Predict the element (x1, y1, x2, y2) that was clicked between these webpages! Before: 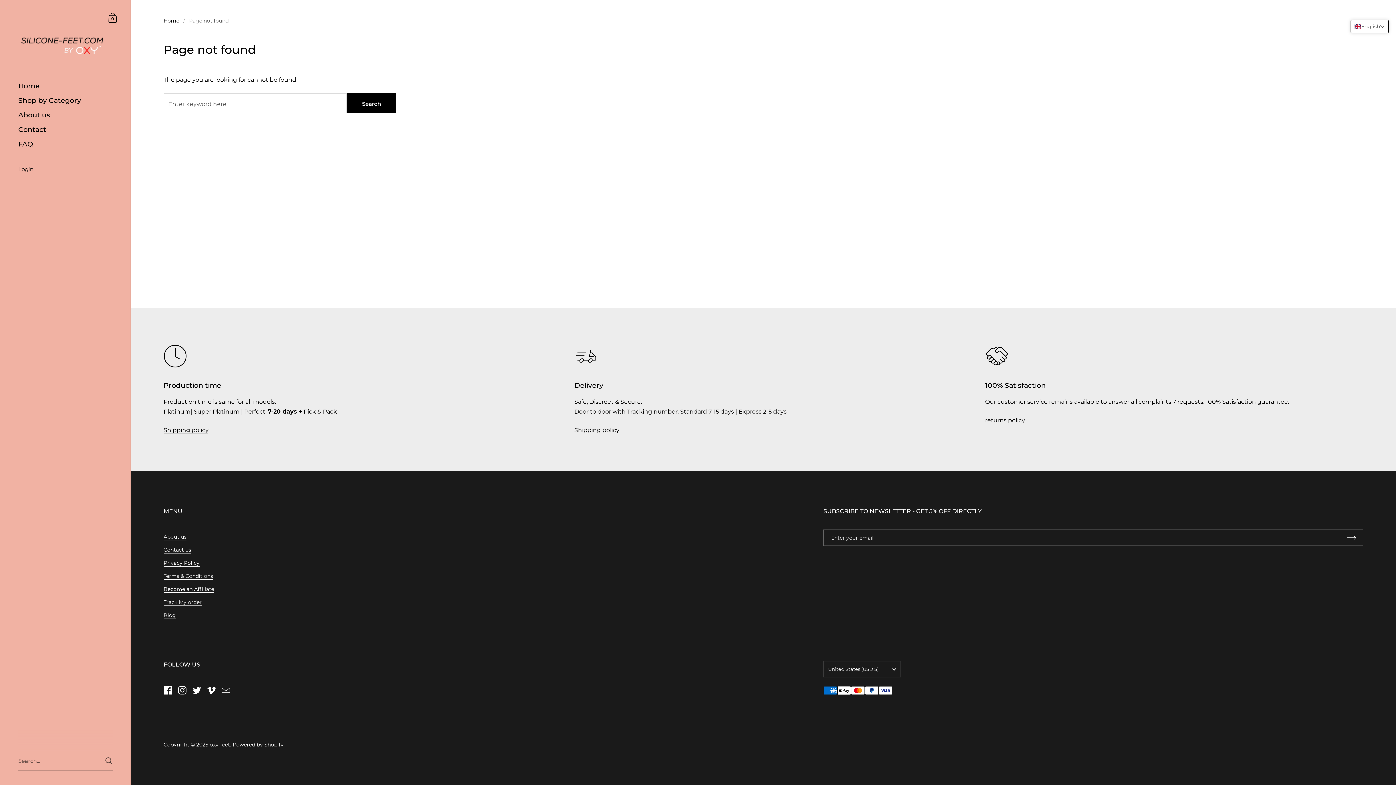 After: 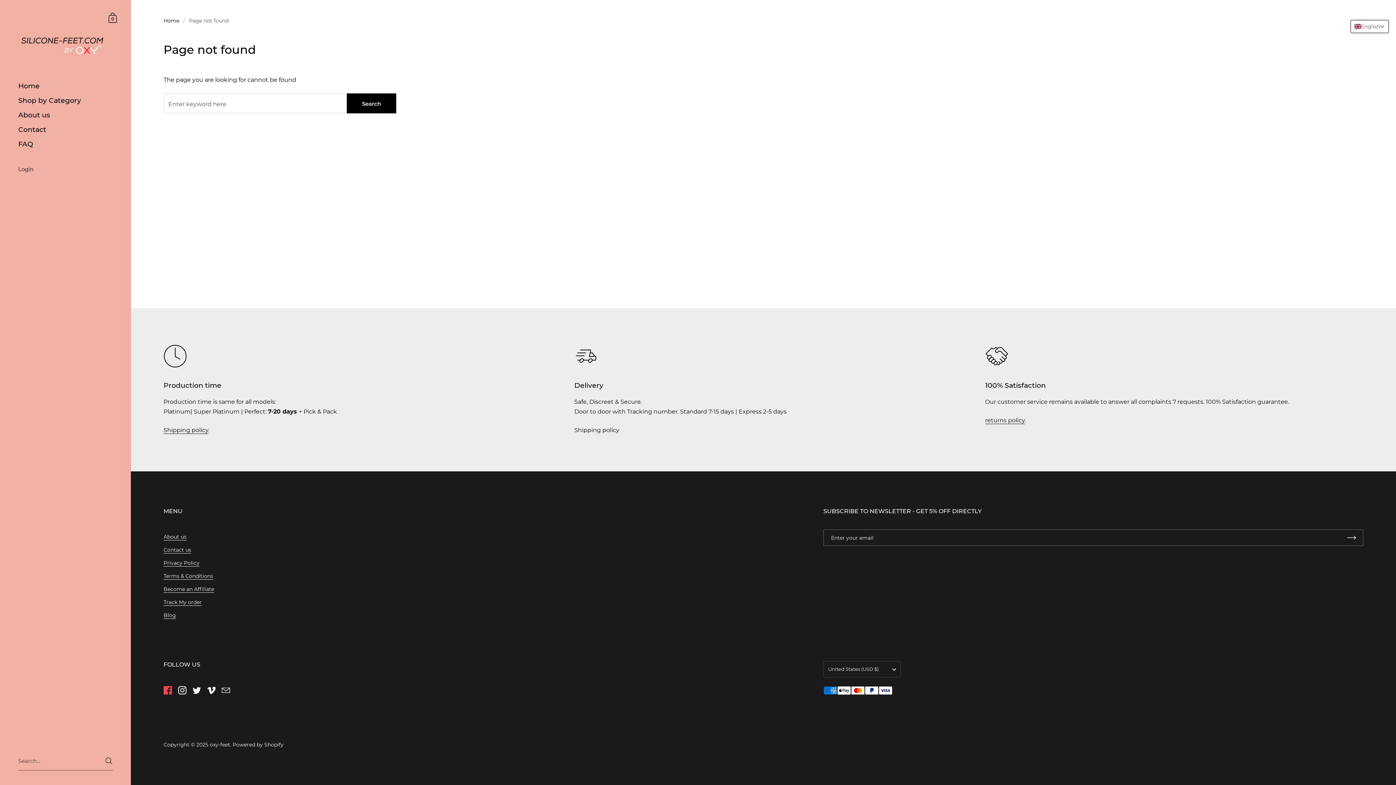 Action: label: Facebook bbox: (160, 683, 174, 697)